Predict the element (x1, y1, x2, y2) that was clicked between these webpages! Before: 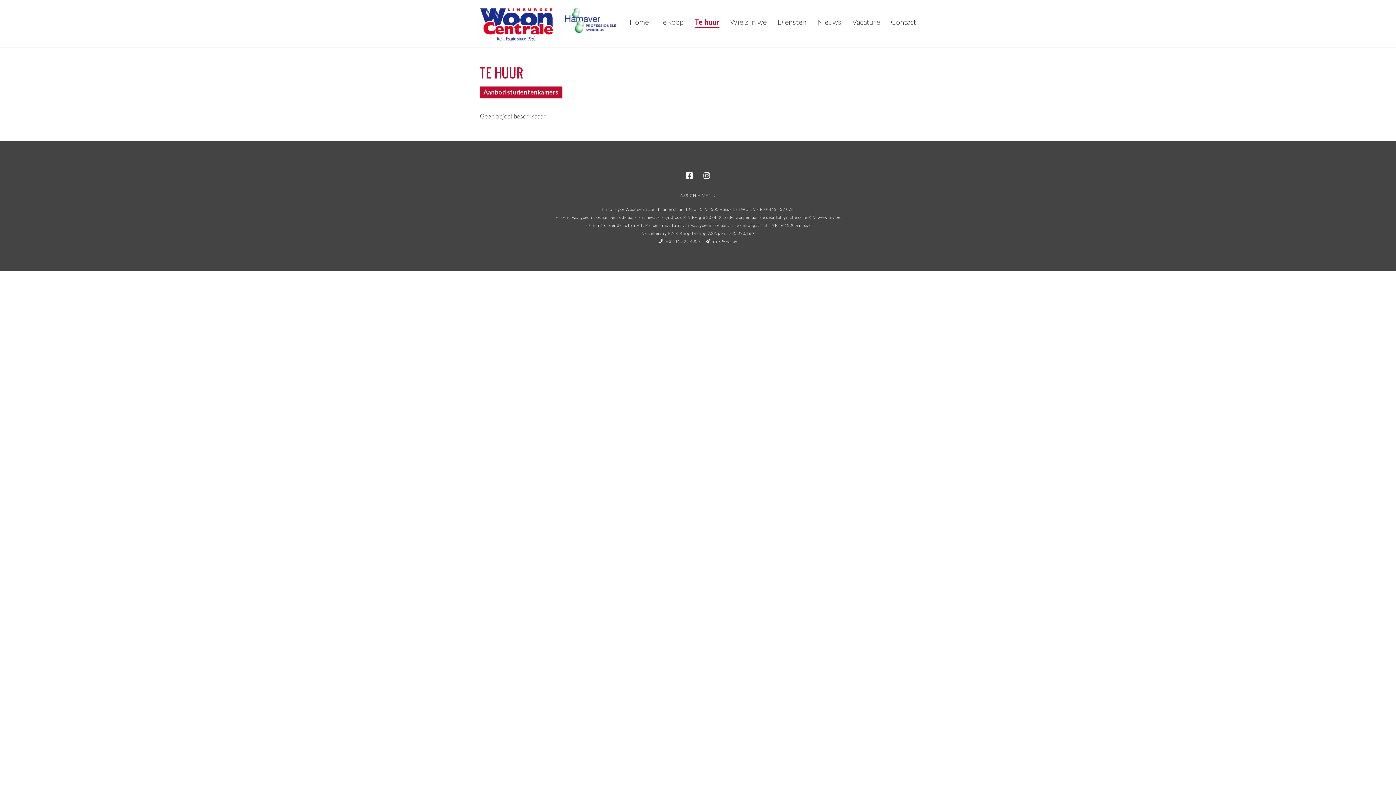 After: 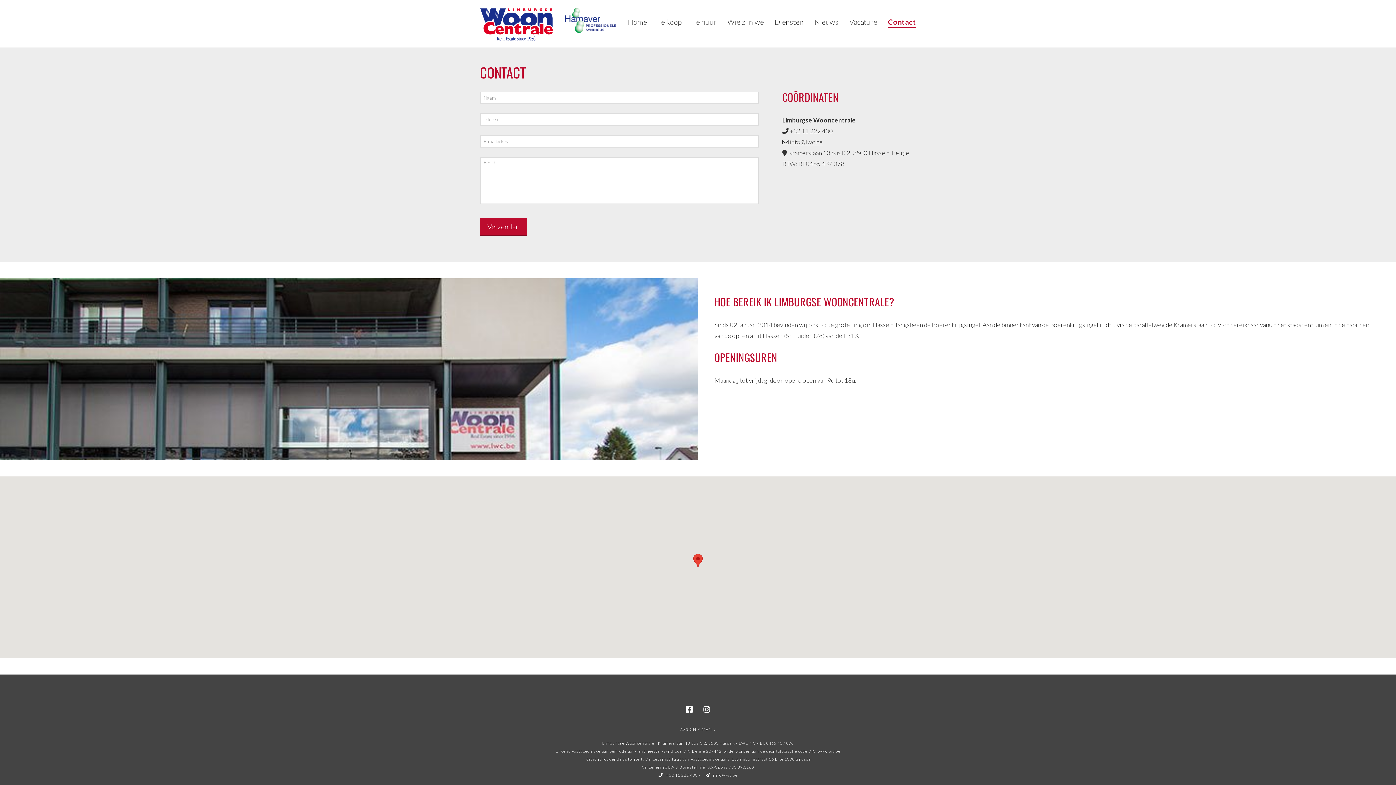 Action: label: Contact bbox: (885, 0, 916, 47)